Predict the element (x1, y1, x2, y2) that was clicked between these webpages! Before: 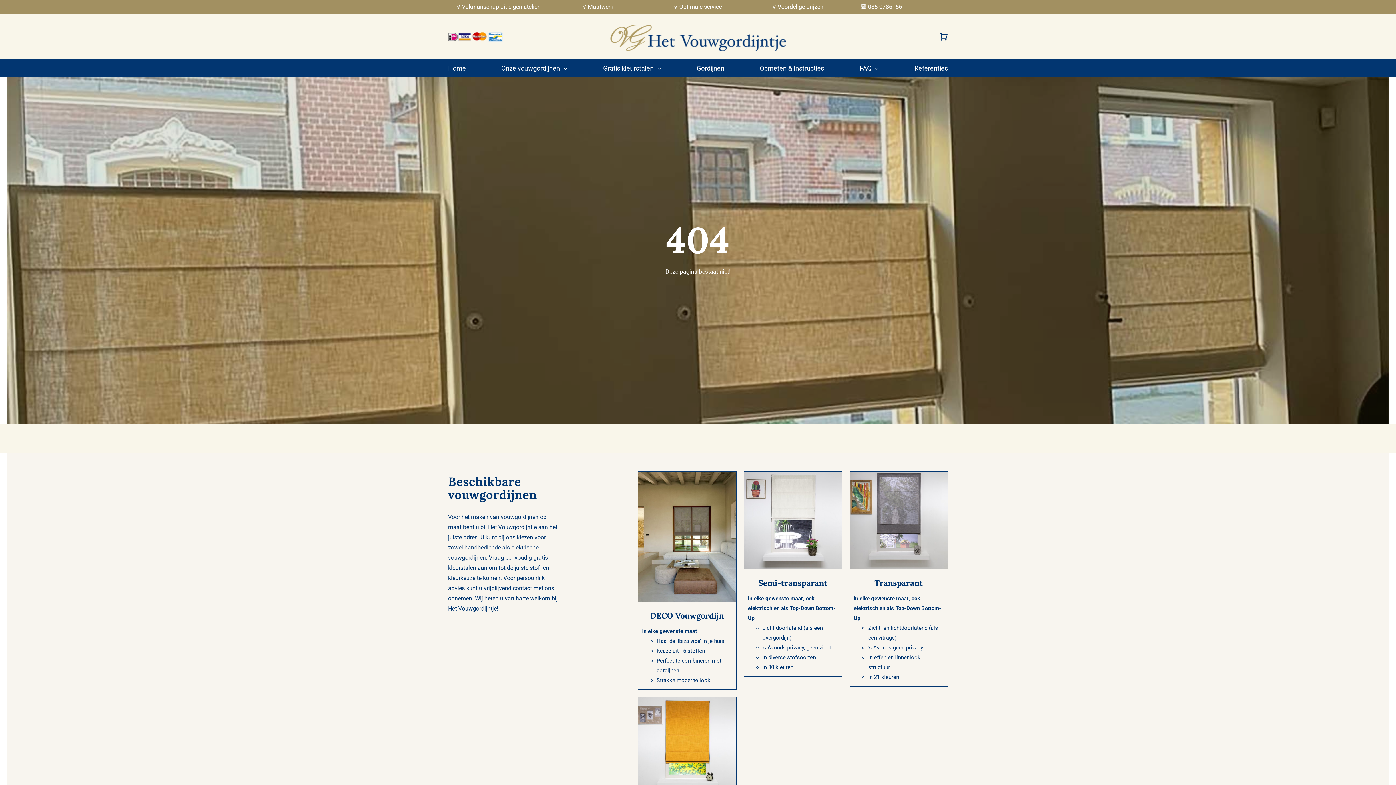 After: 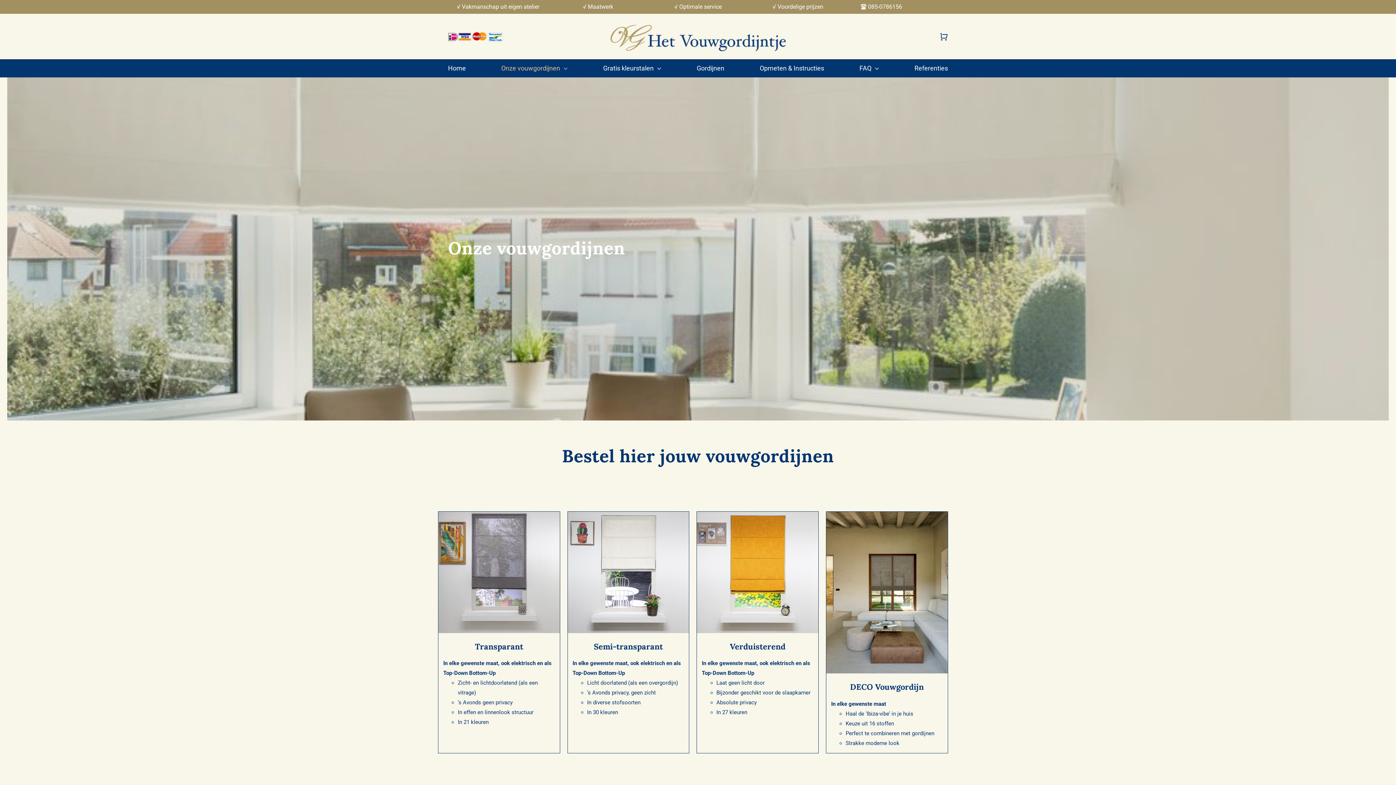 Action: bbox: (501, 62, 567, 74) label: Onze vouwgordijnen